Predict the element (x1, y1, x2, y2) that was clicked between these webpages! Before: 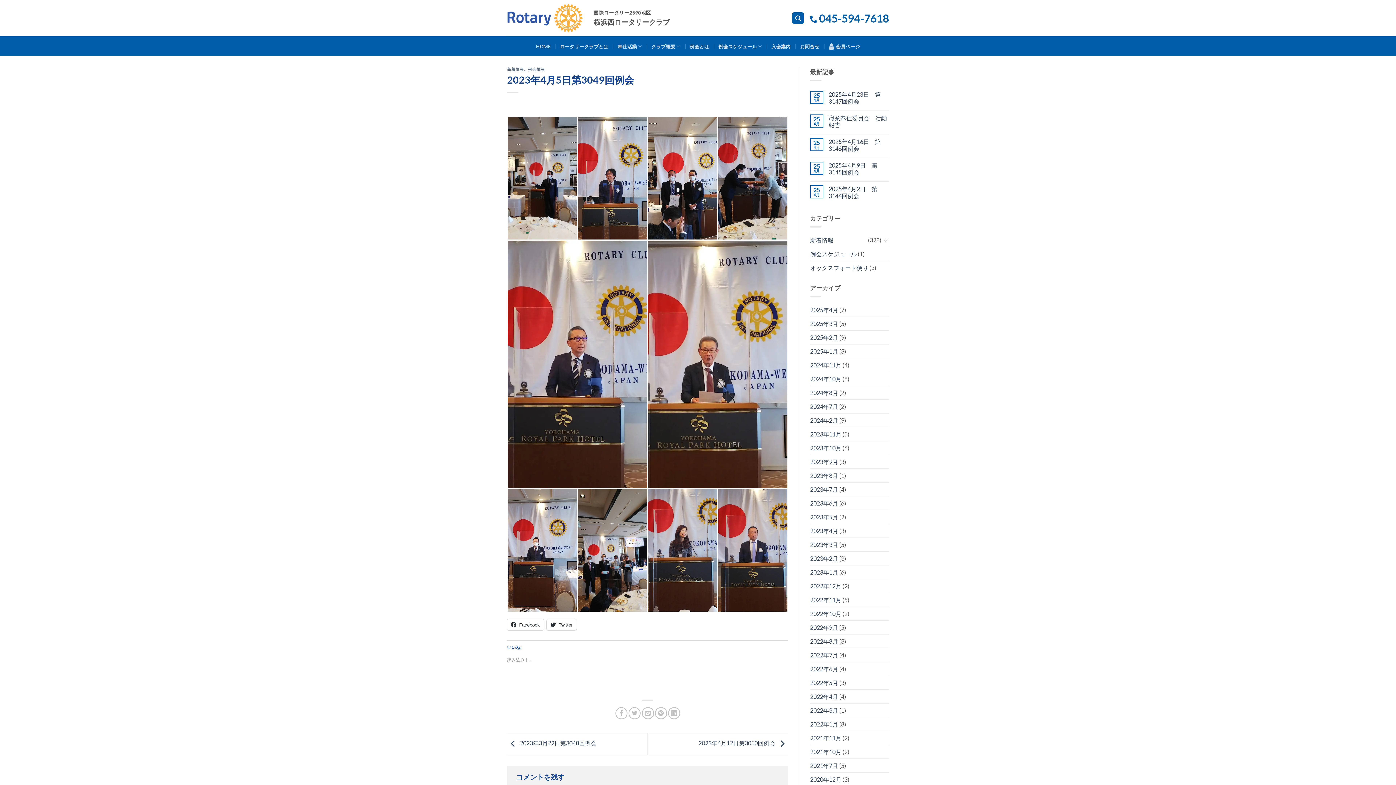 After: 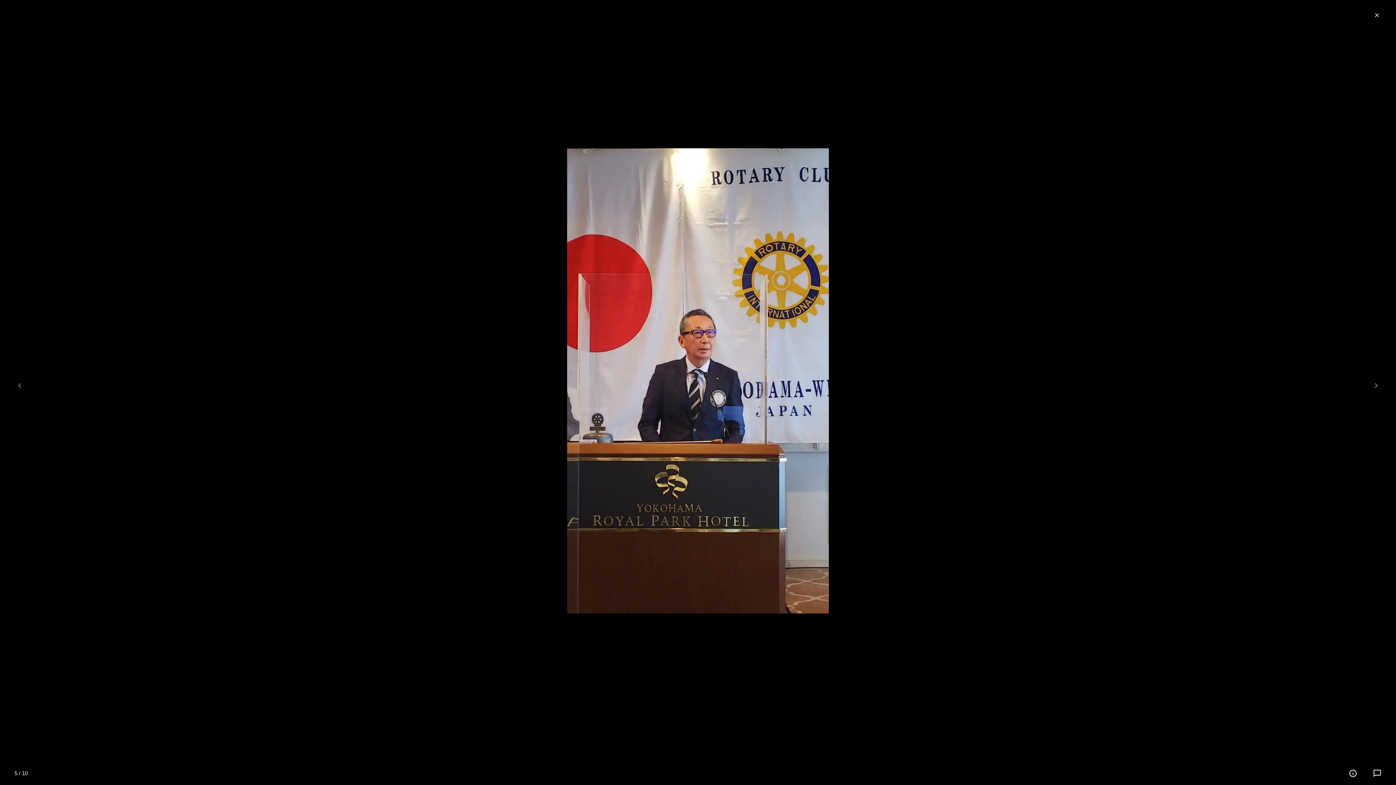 Action: bbox: (507, 360, 648, 366)